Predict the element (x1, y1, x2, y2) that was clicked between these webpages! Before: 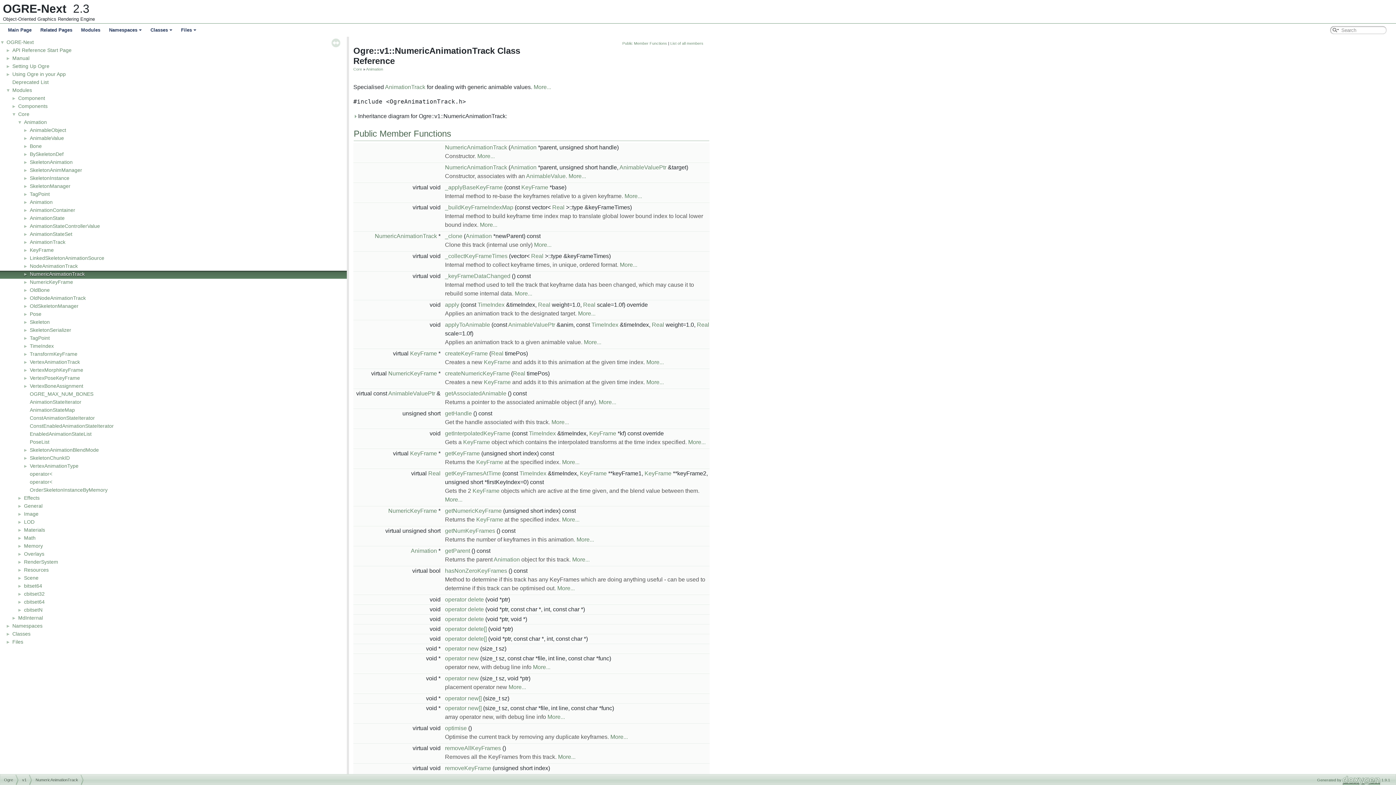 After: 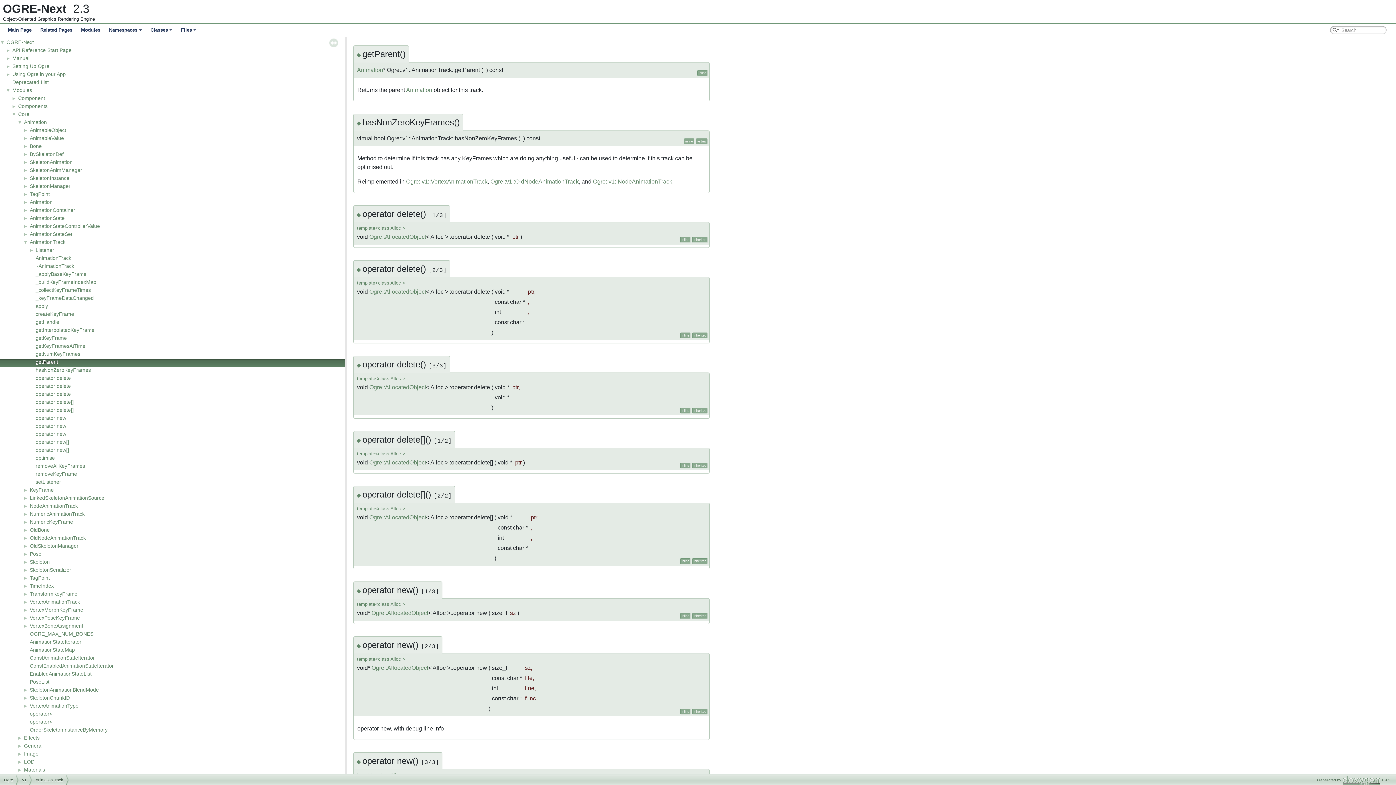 Action: bbox: (572, 556, 589, 562) label: More...